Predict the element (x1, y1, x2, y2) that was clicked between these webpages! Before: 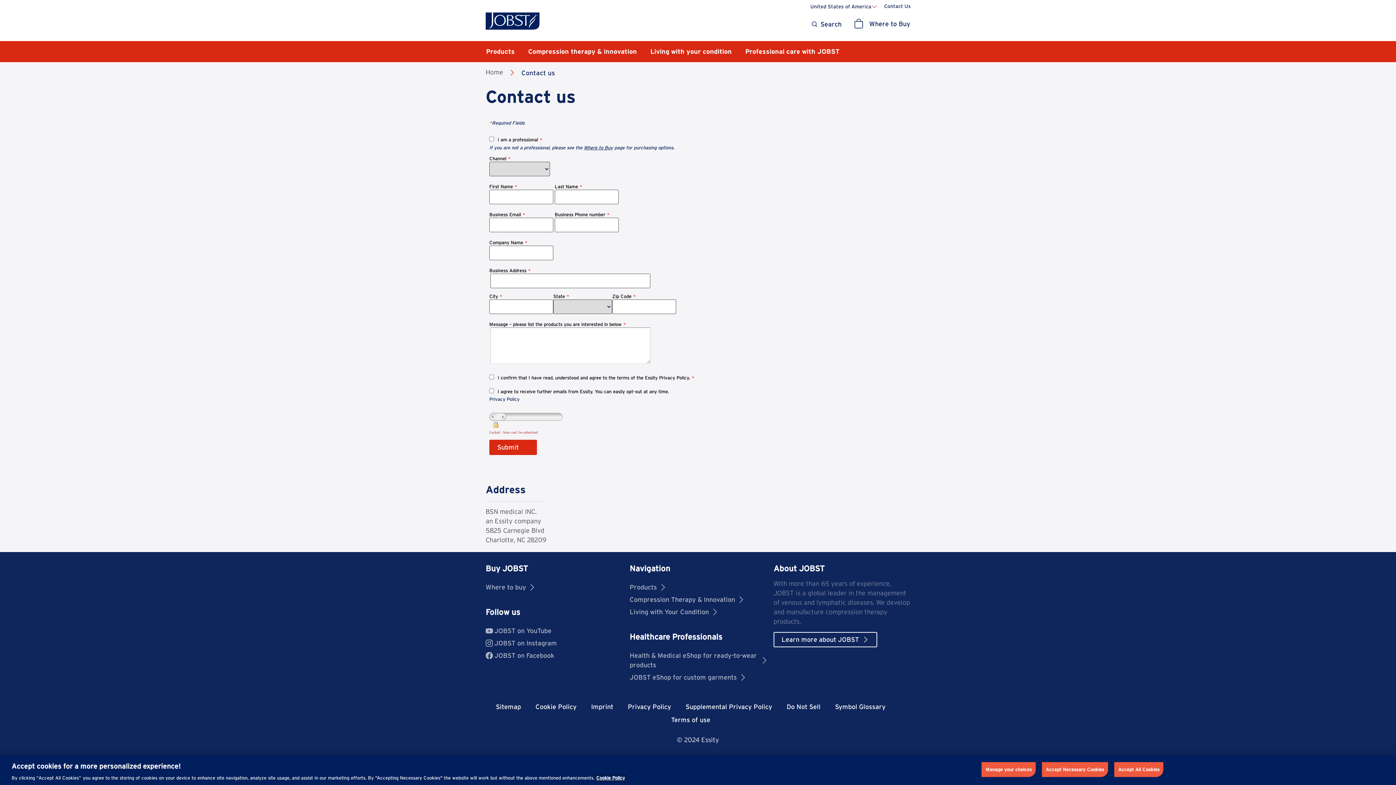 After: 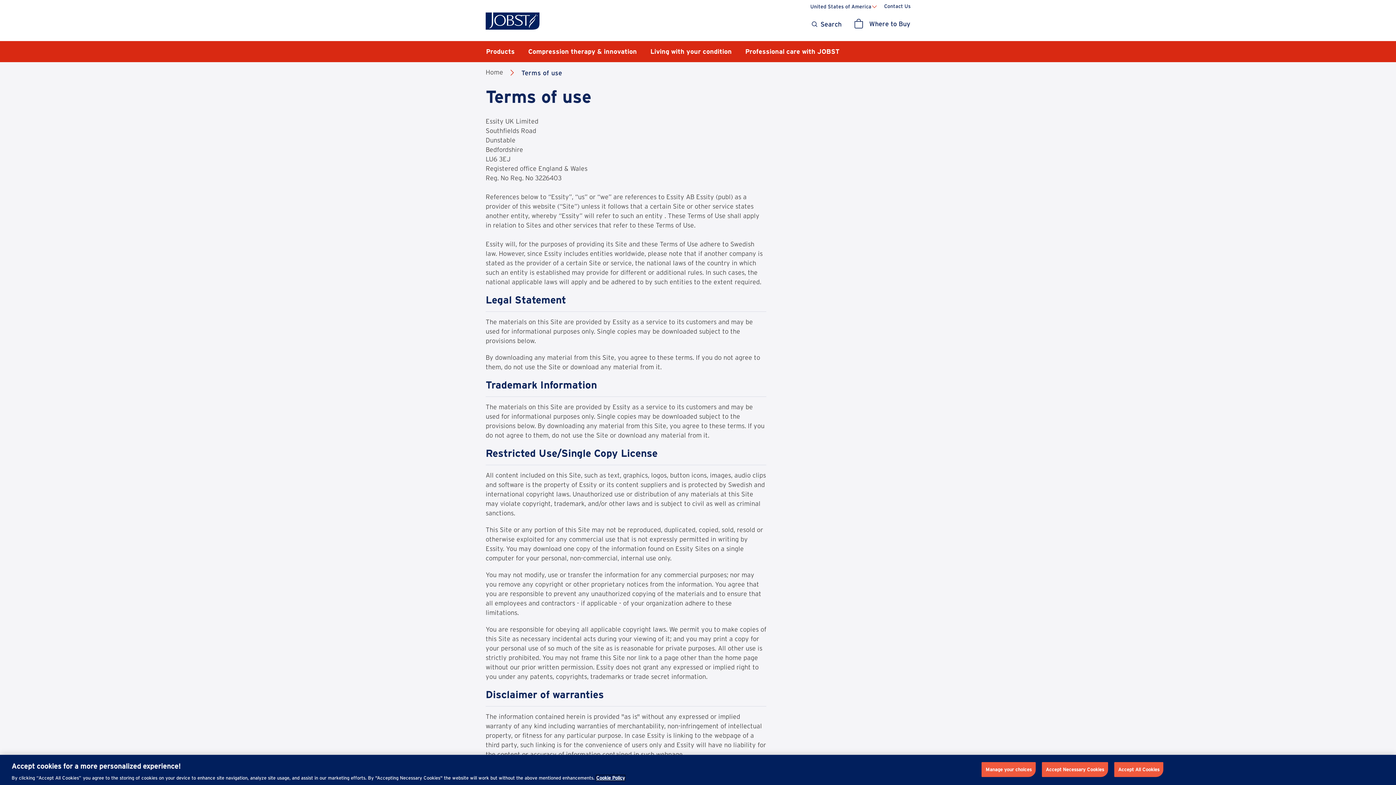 Action: label: Terms of use bbox: (671, 715, 710, 725)